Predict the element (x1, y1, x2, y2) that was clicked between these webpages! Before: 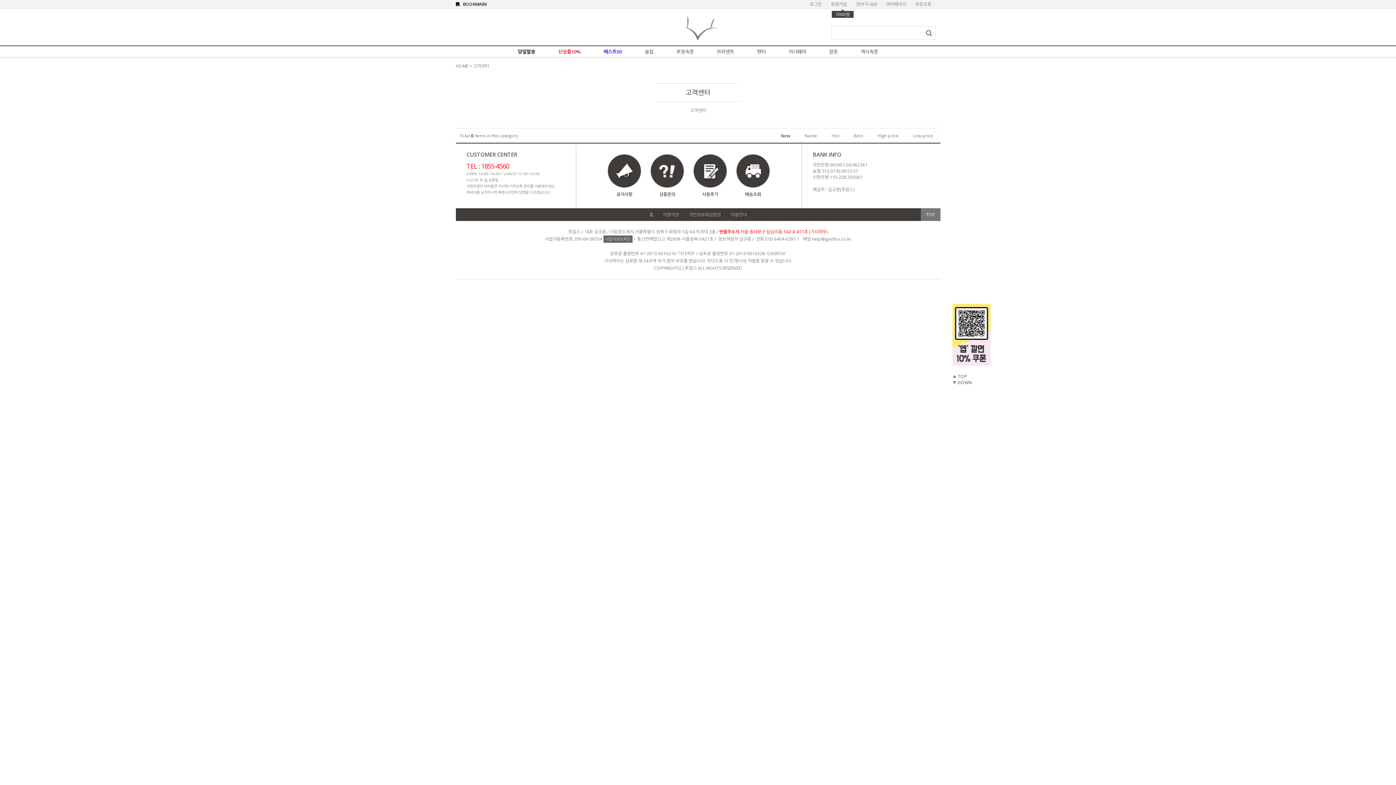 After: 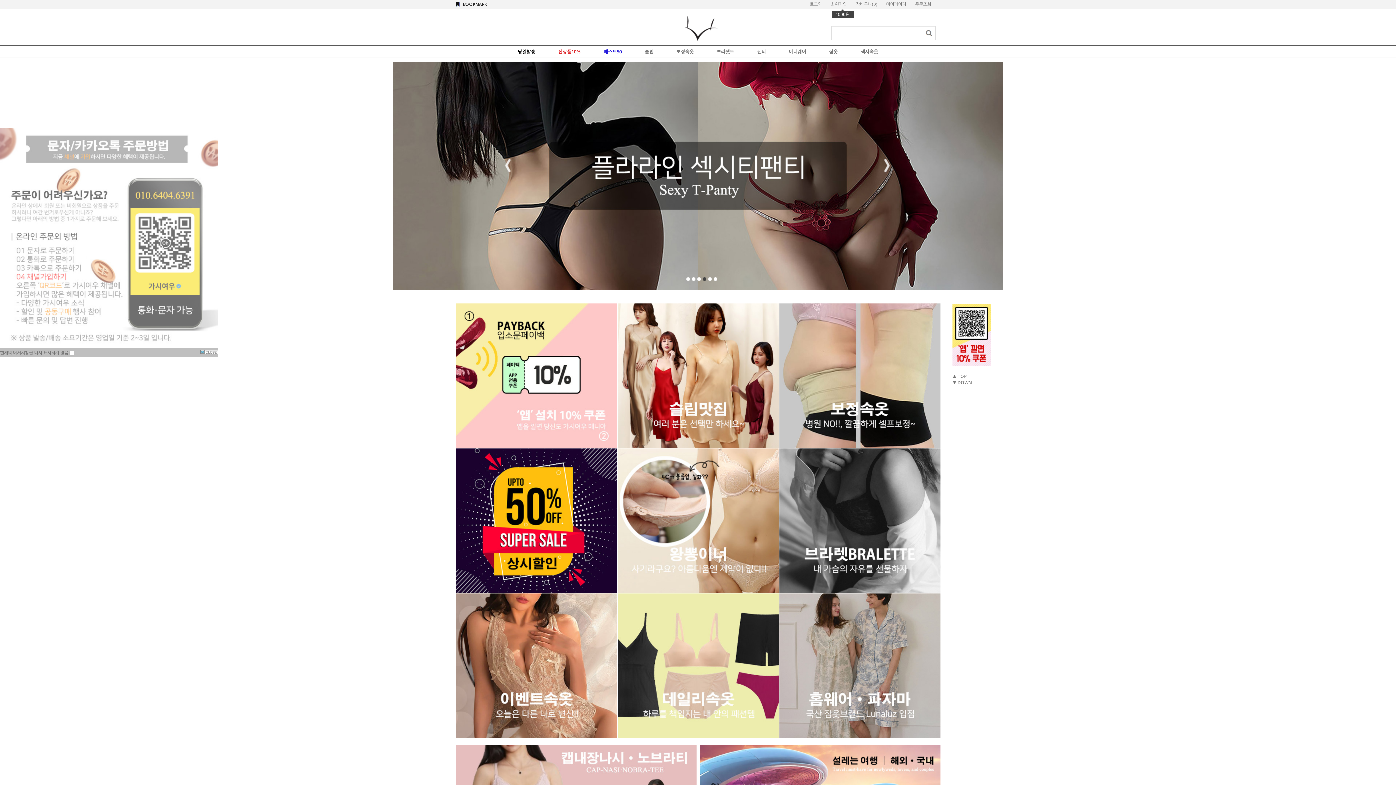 Action: bbox: (664, 38, 732, 45)